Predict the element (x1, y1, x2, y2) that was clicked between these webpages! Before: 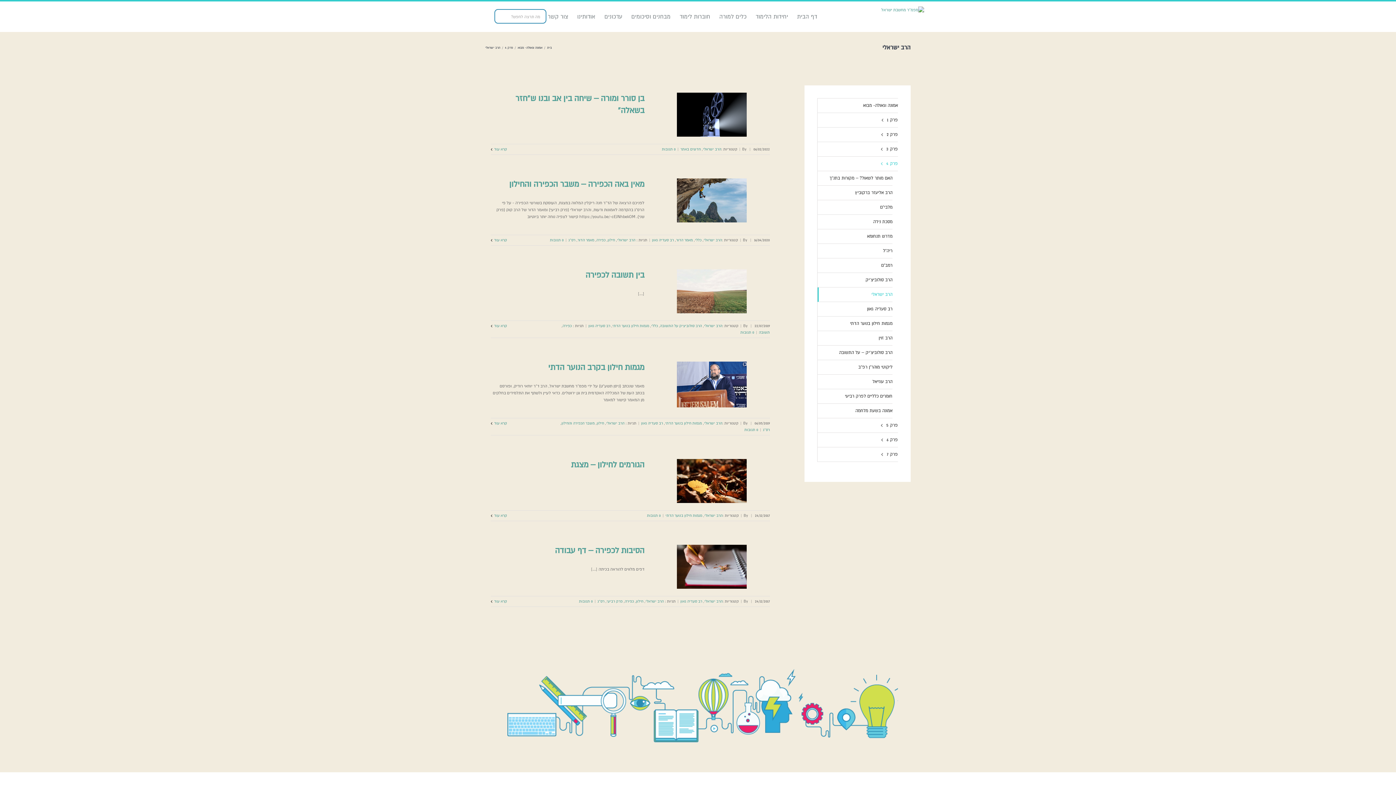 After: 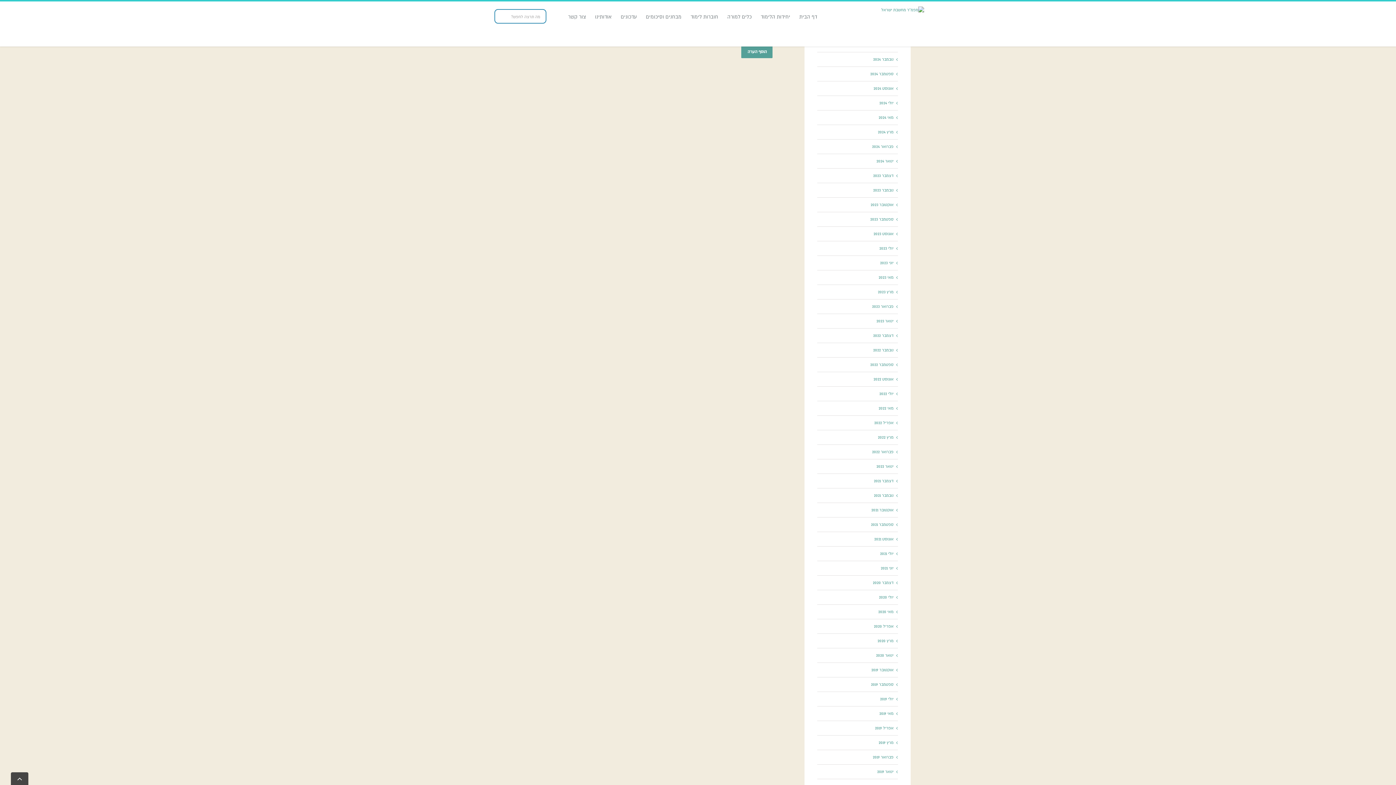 Action: bbox: (662, 146, 675, 151) label: 0 תגובות